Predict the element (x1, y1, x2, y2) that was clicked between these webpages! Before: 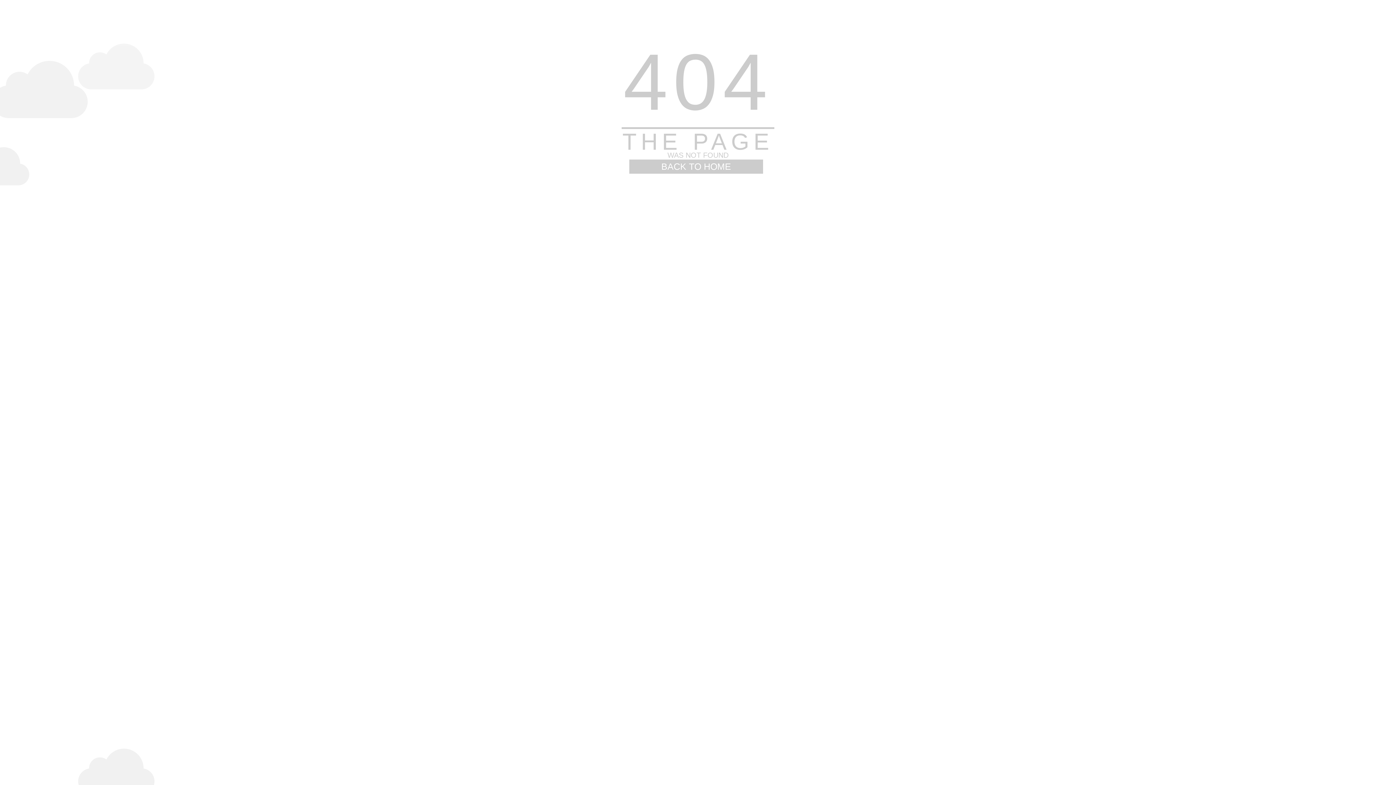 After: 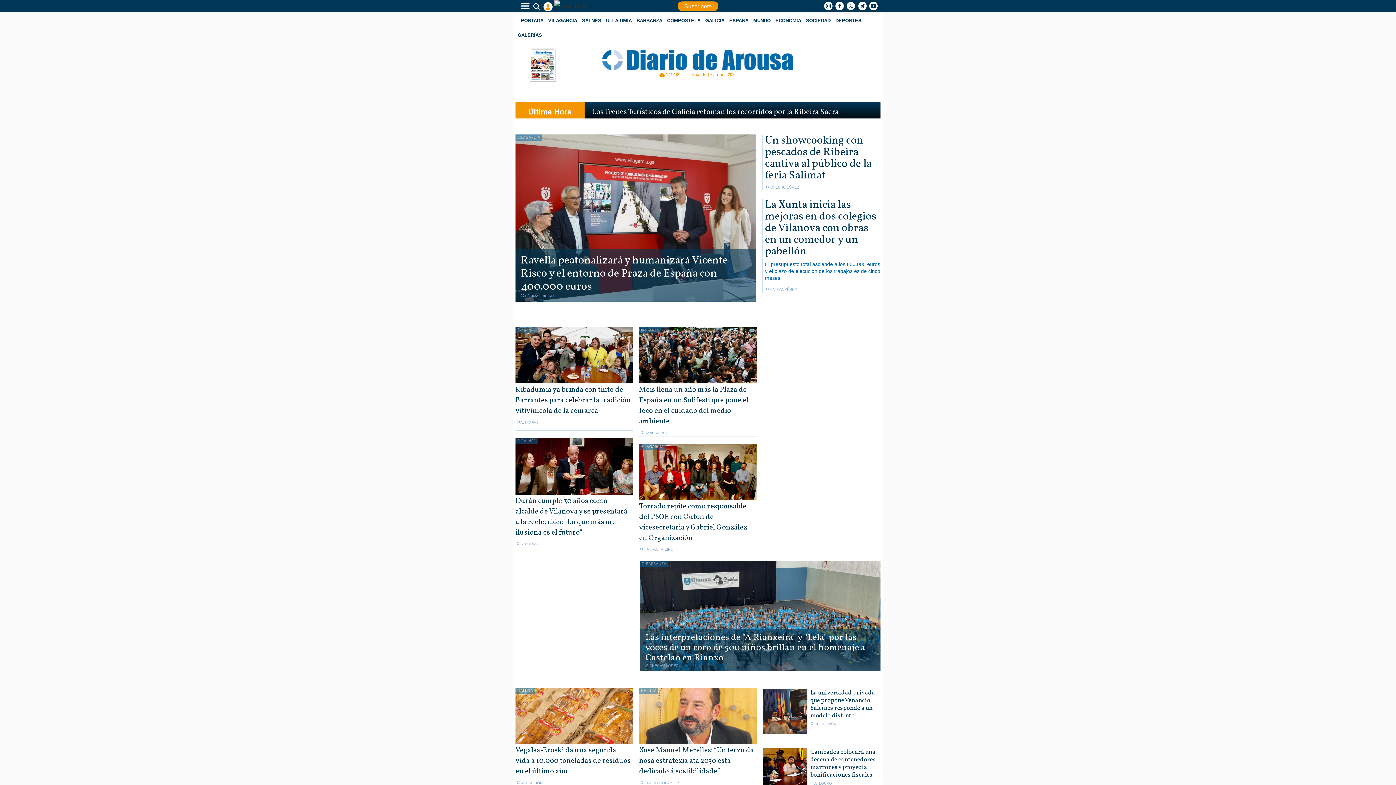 Action: label: BACK TO HOME bbox: (629, 159, 763, 173)